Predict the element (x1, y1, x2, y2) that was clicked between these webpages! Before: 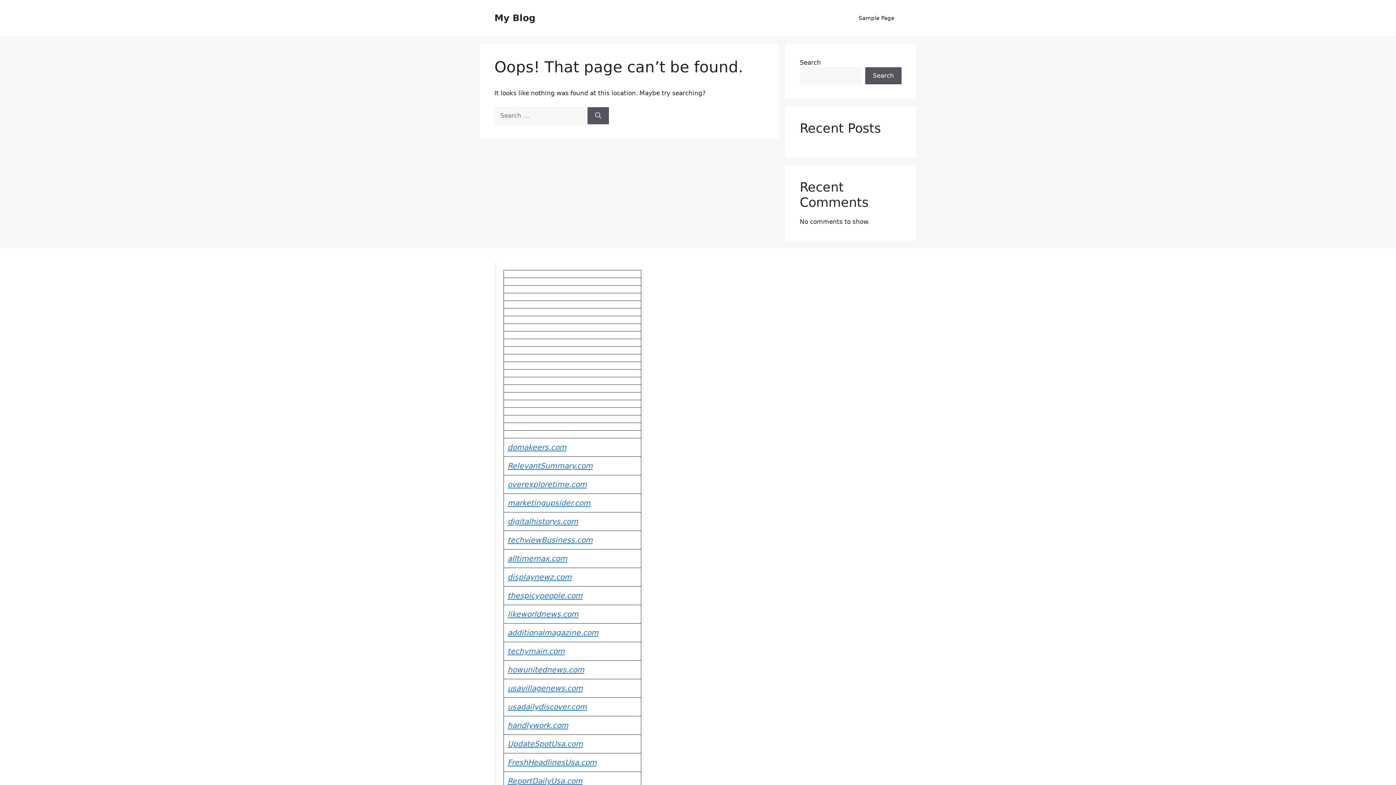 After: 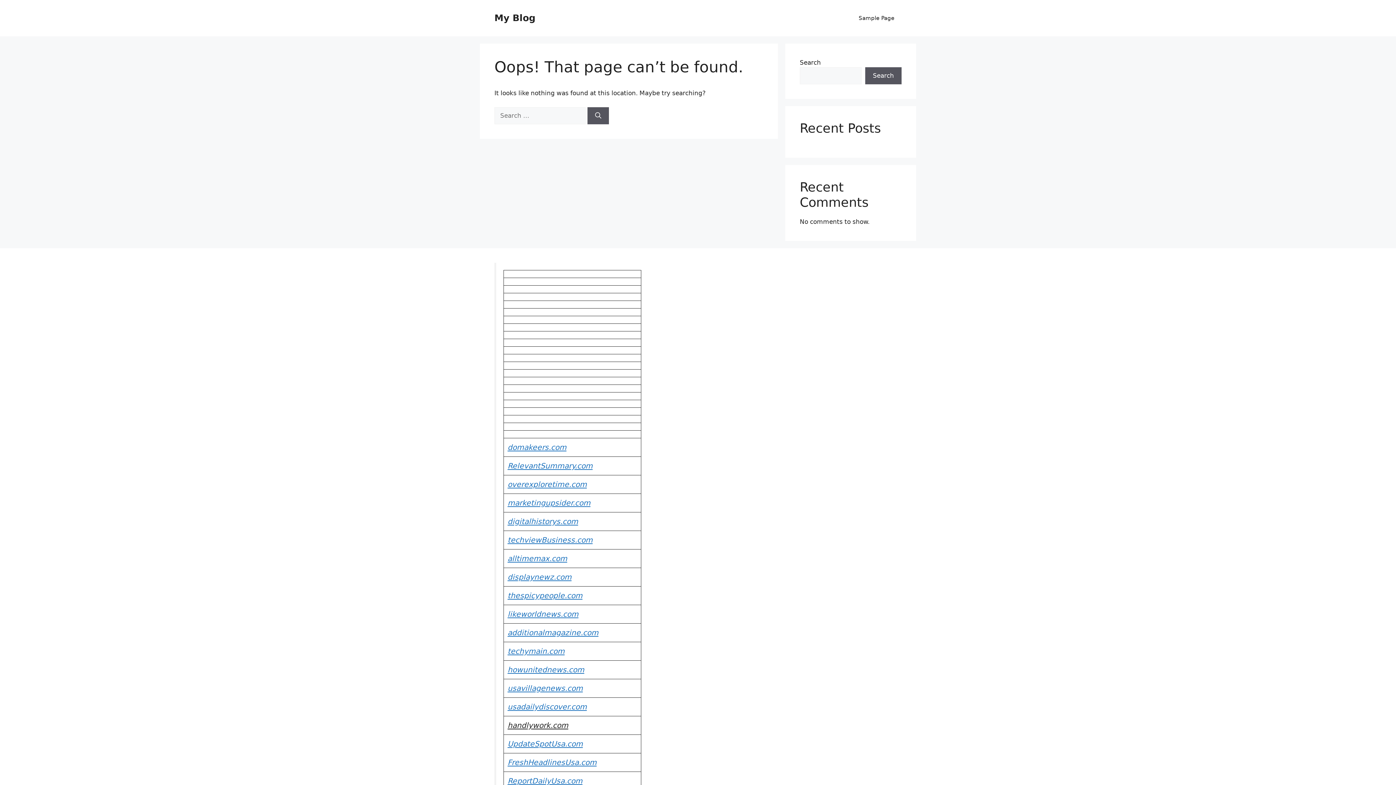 Action: label: handlywork.com bbox: (507, 721, 568, 730)